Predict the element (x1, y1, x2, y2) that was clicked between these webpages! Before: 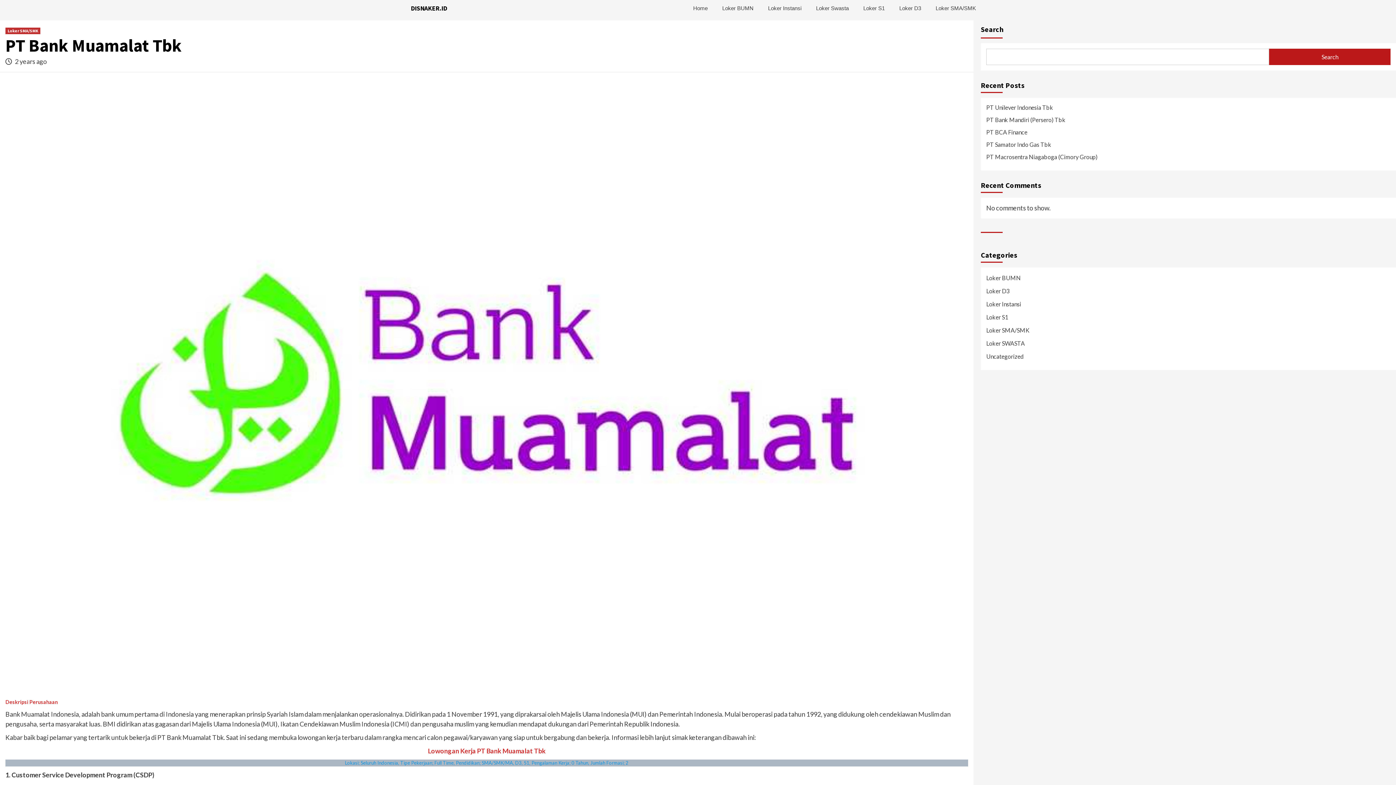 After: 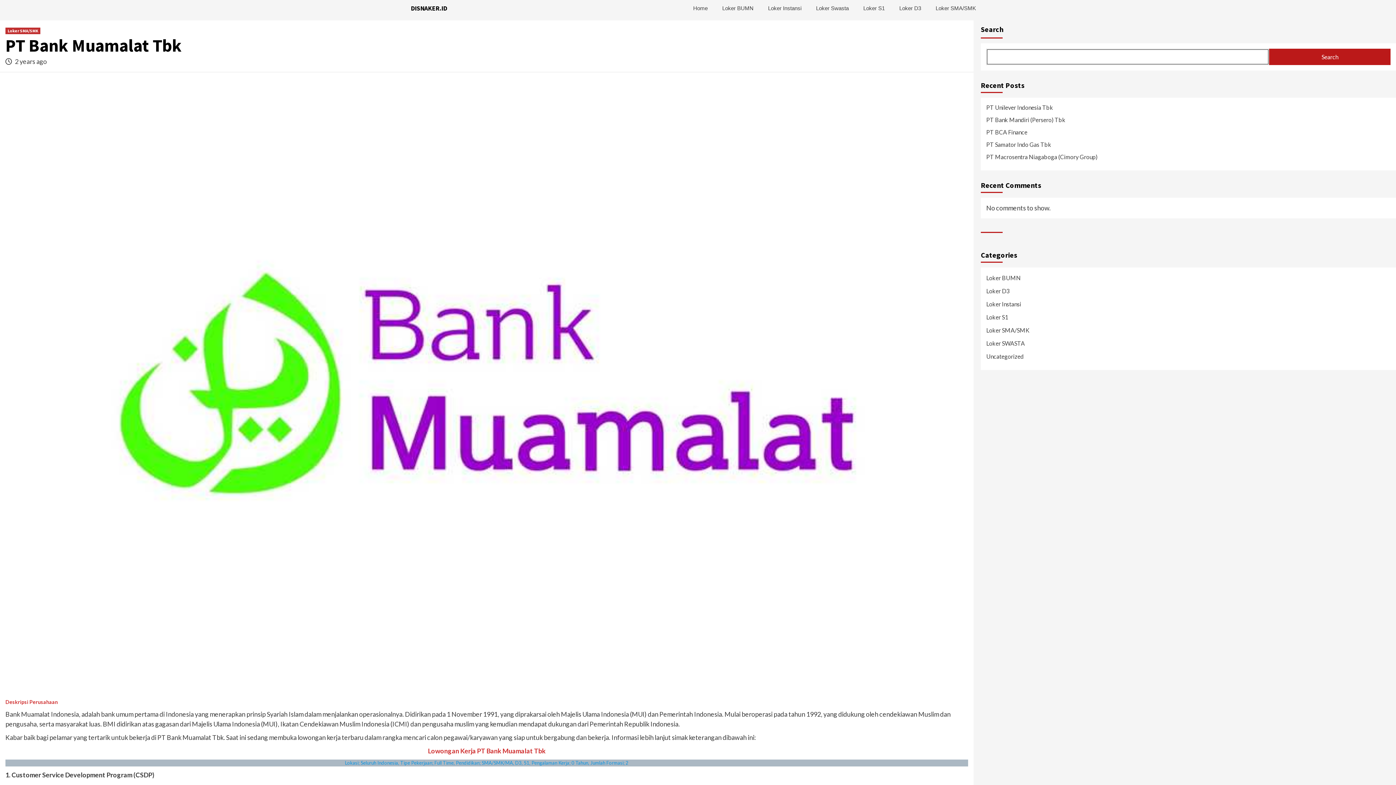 Action: label: Search bbox: (1269, 48, 1390, 65)